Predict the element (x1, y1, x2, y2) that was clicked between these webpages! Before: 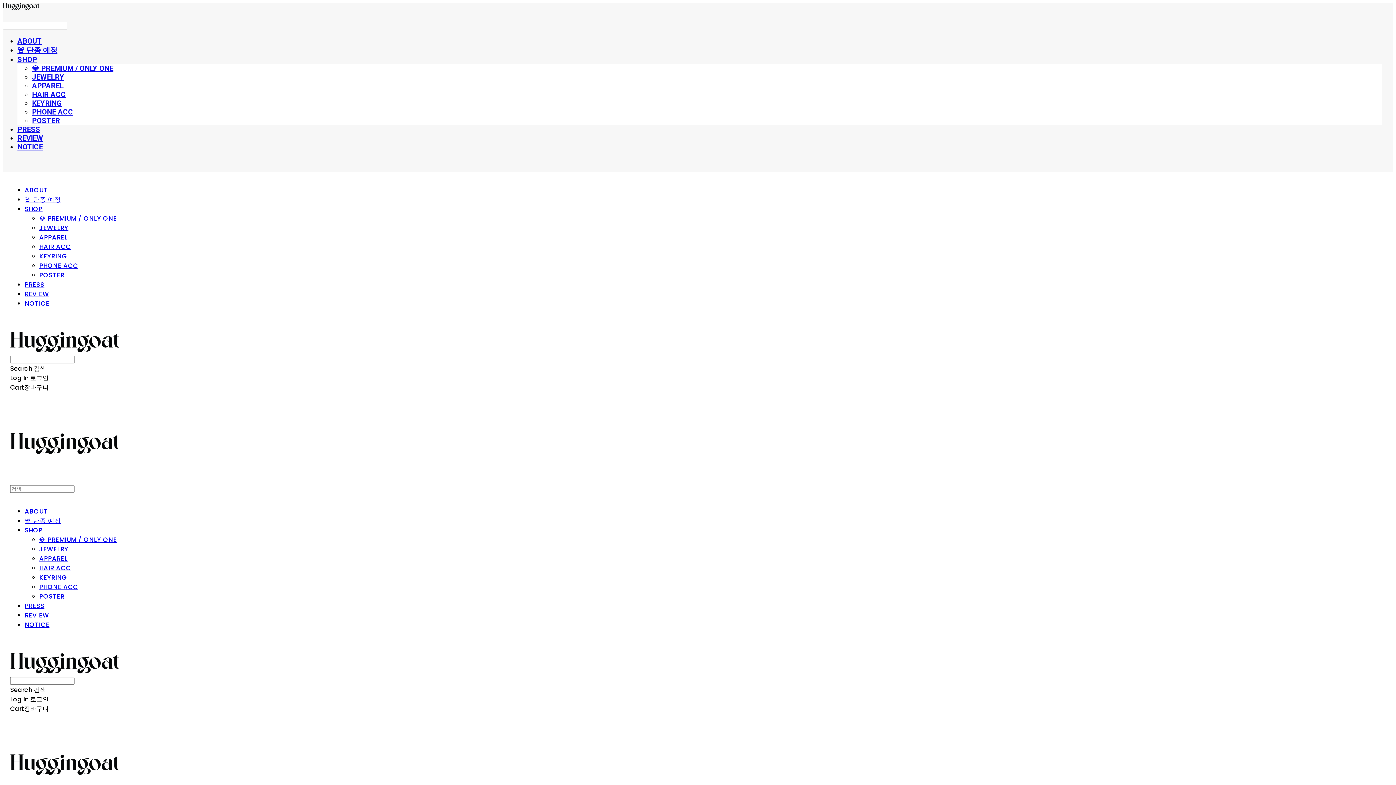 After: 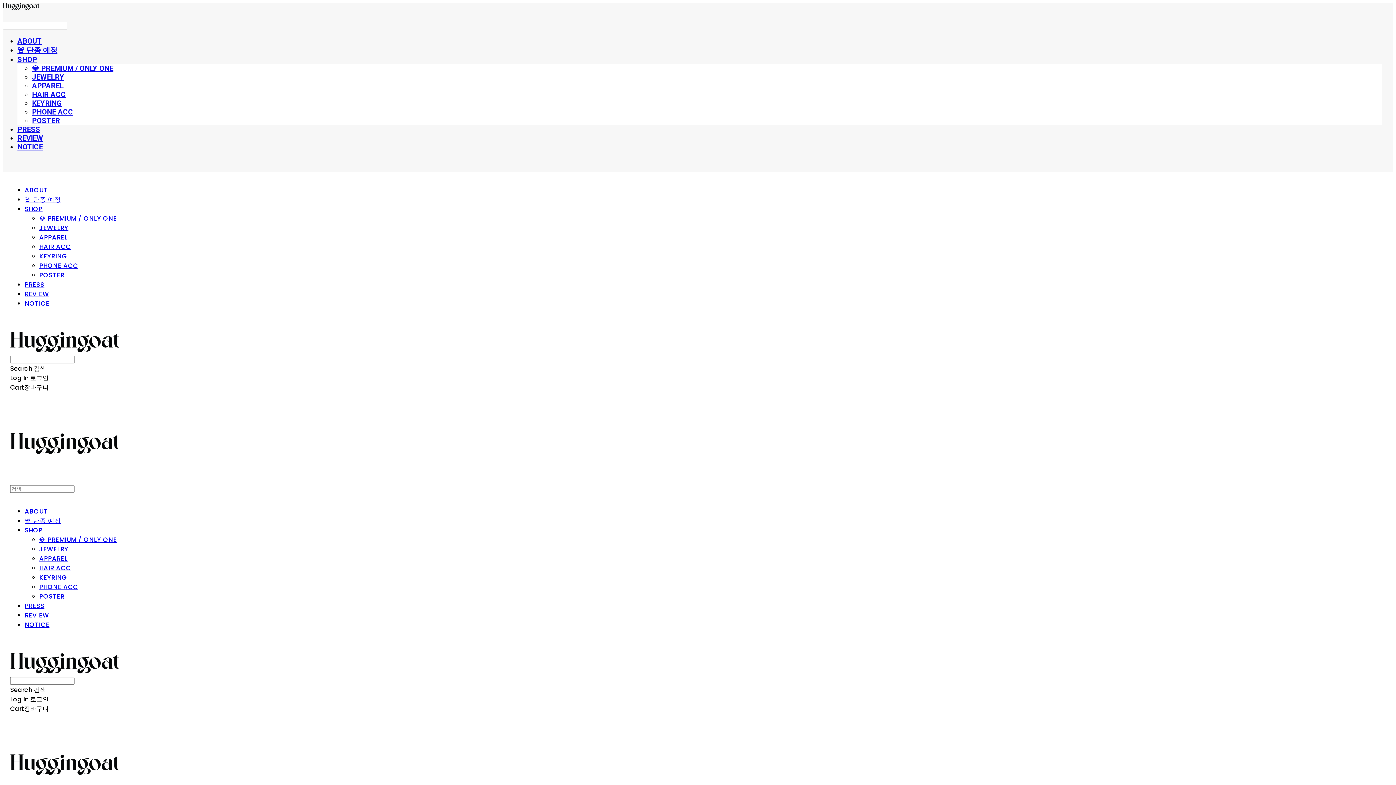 Action: label: PHONE ACC bbox: (32, 107, 73, 116)